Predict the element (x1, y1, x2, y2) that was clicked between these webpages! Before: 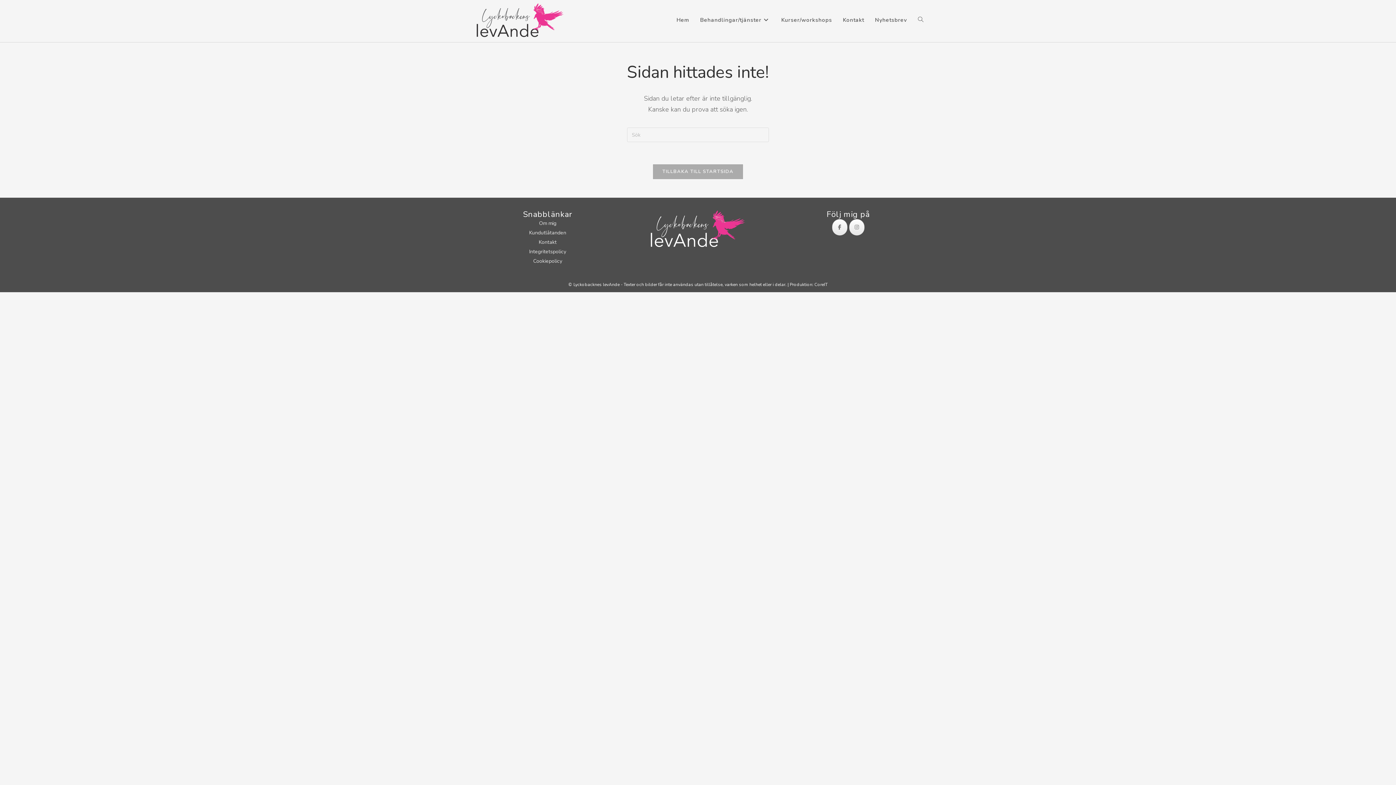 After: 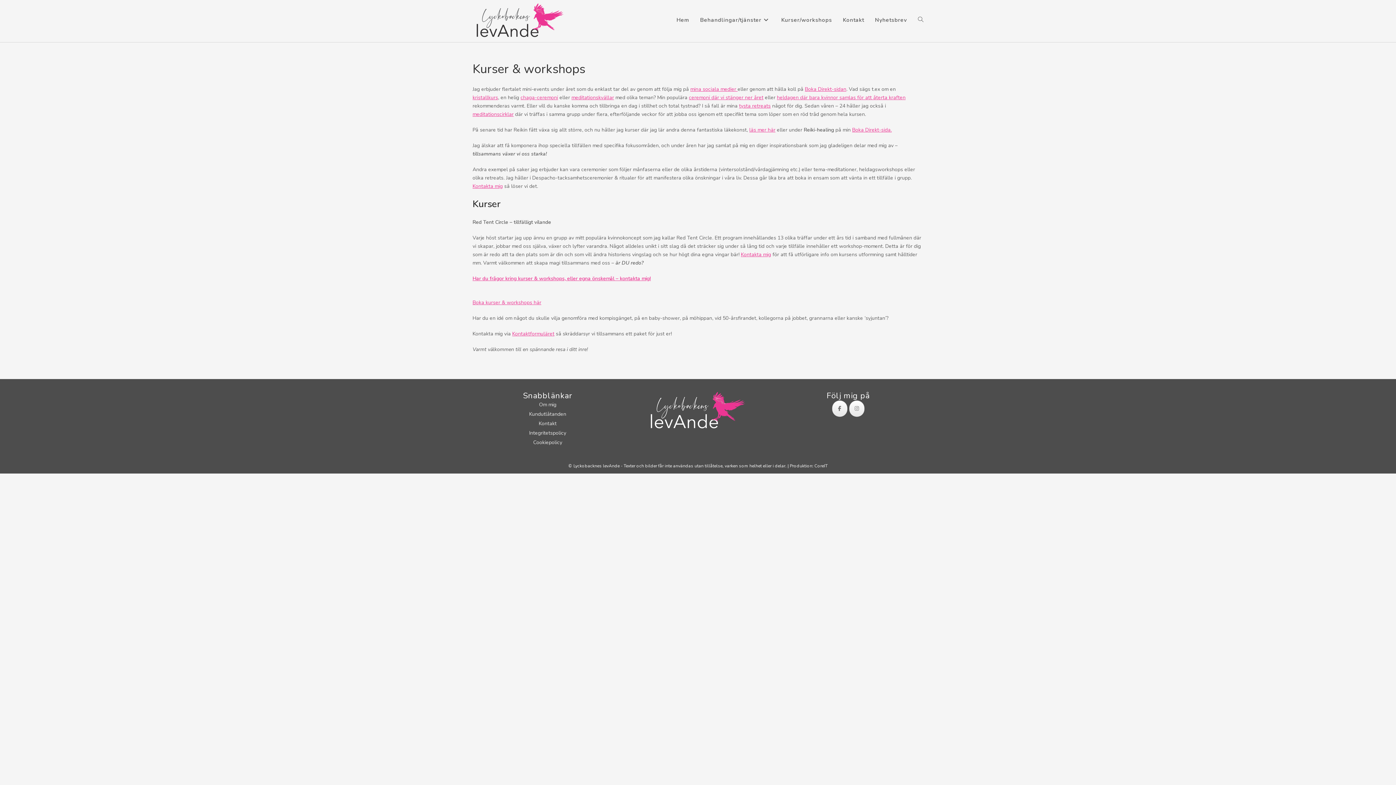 Action: label: Kurser/workshops bbox: (776, 2, 837, 38)